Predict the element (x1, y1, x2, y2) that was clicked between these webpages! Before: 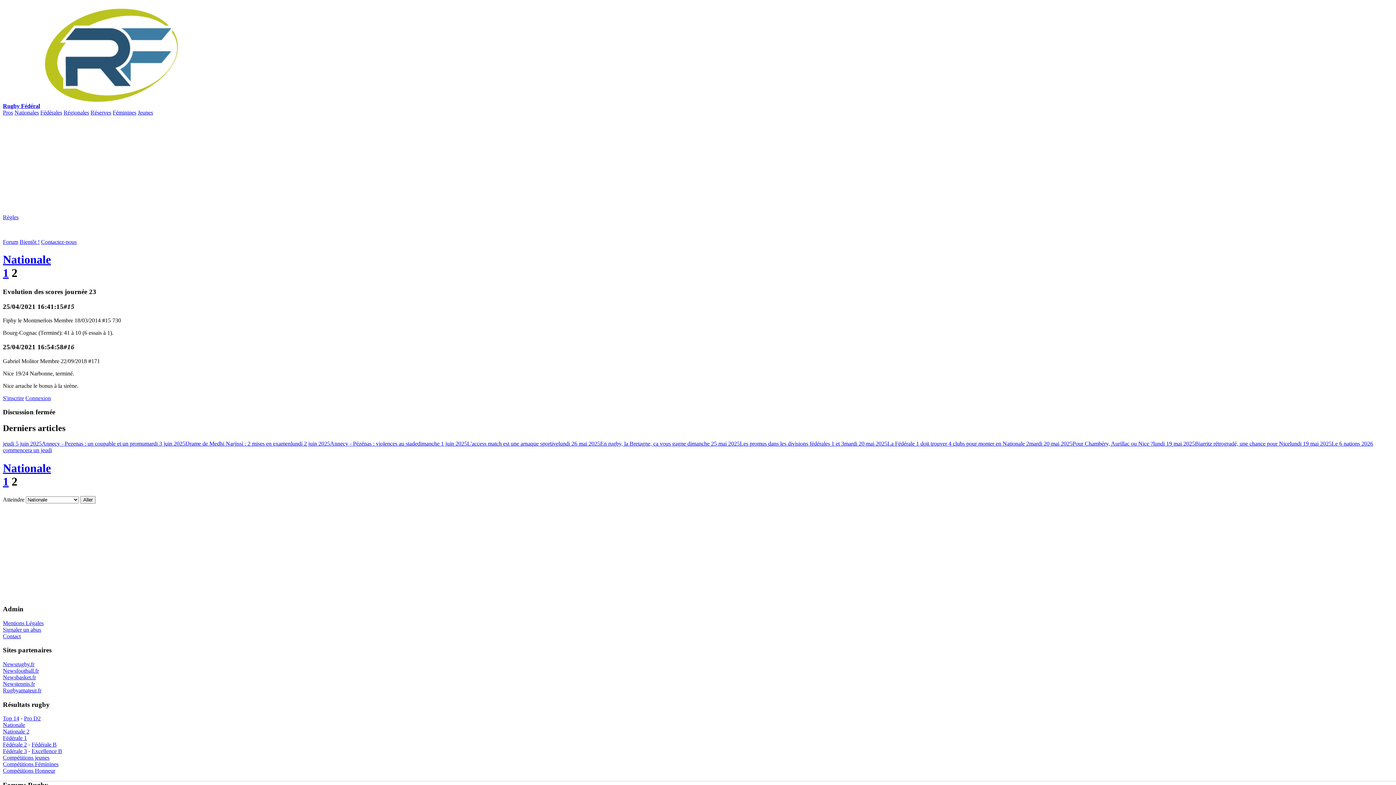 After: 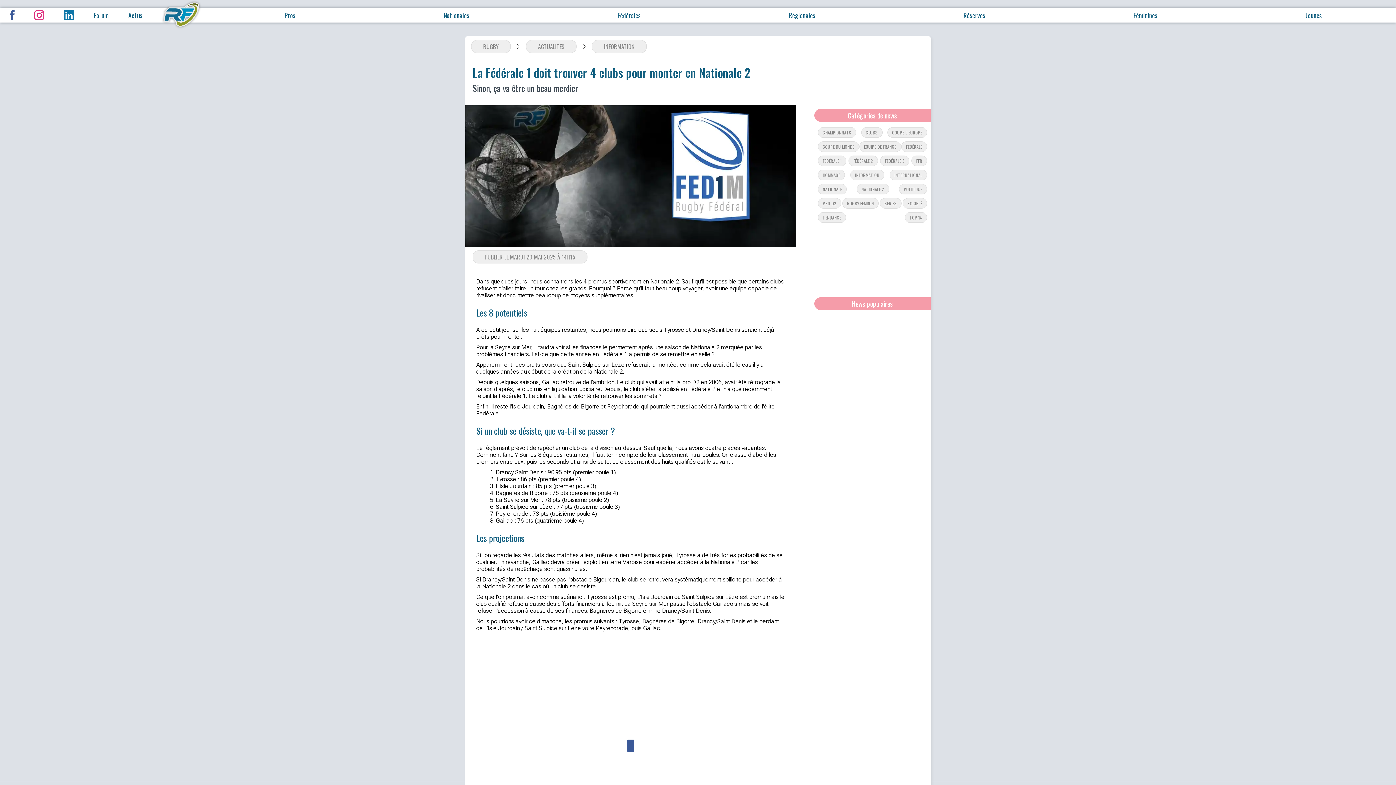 Action: label: mardi 20 mai 2025La Fédérale 1 doit trouver 4 clubs pour monter en Nationale 2 bbox: (844, 440, 1029, 447)